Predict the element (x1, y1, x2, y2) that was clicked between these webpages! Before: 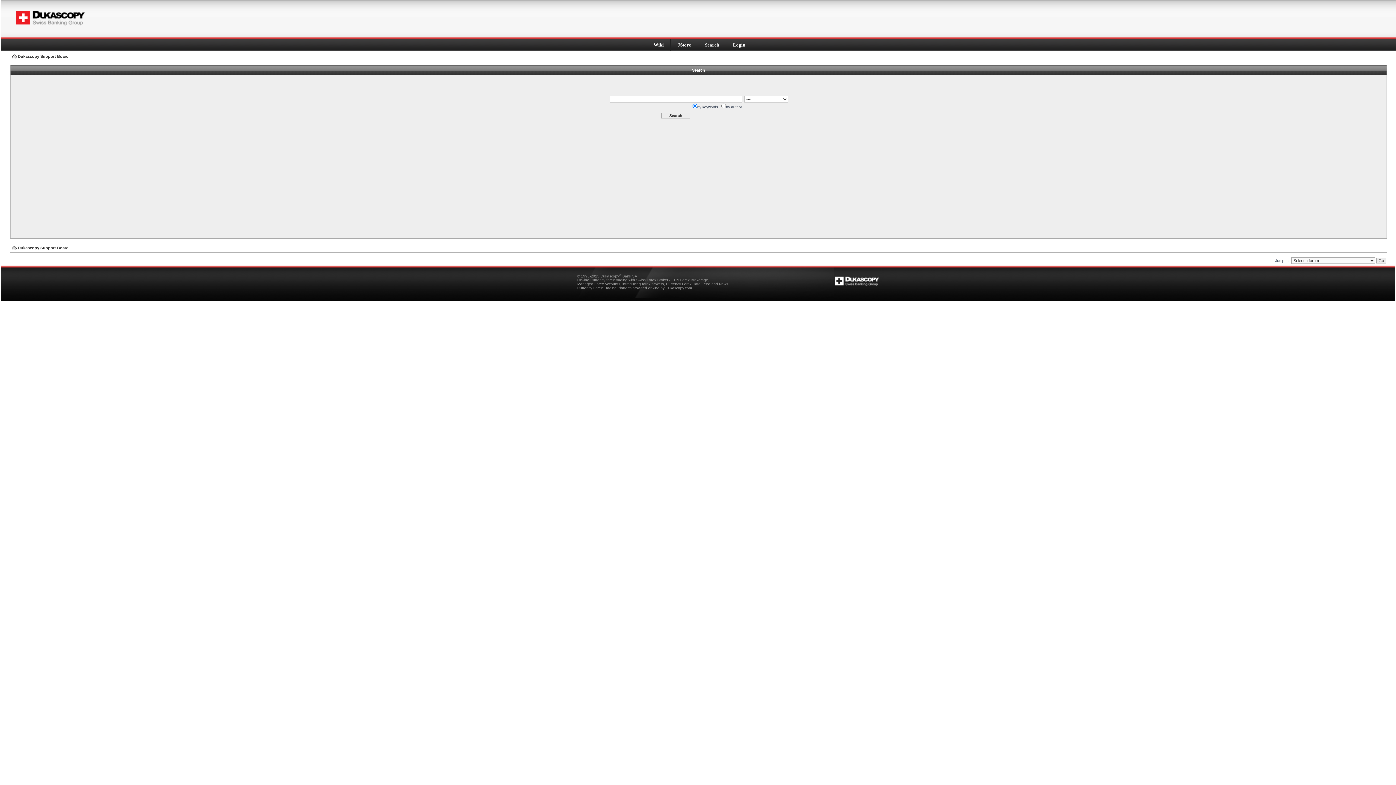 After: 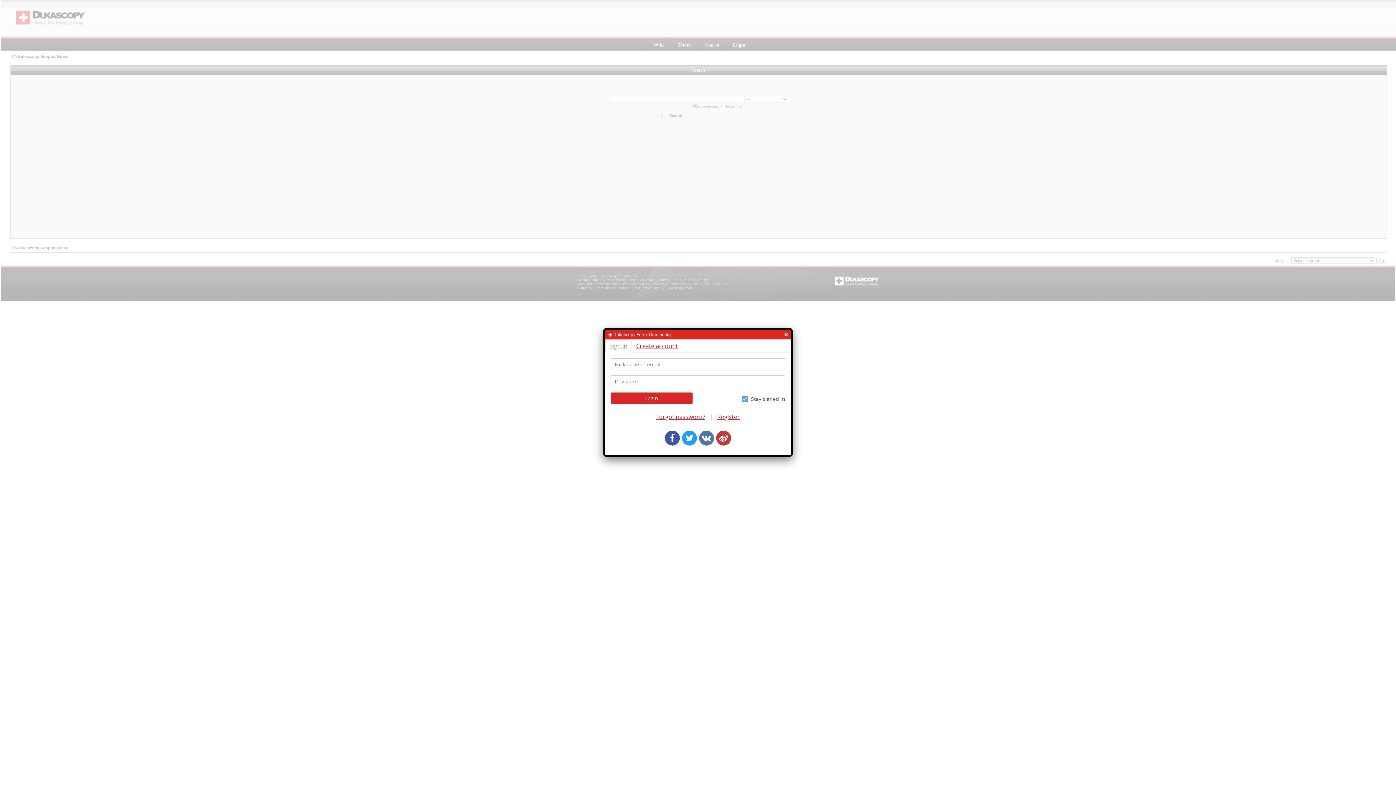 Action: label: Login bbox: (733, 42, 745, 47)